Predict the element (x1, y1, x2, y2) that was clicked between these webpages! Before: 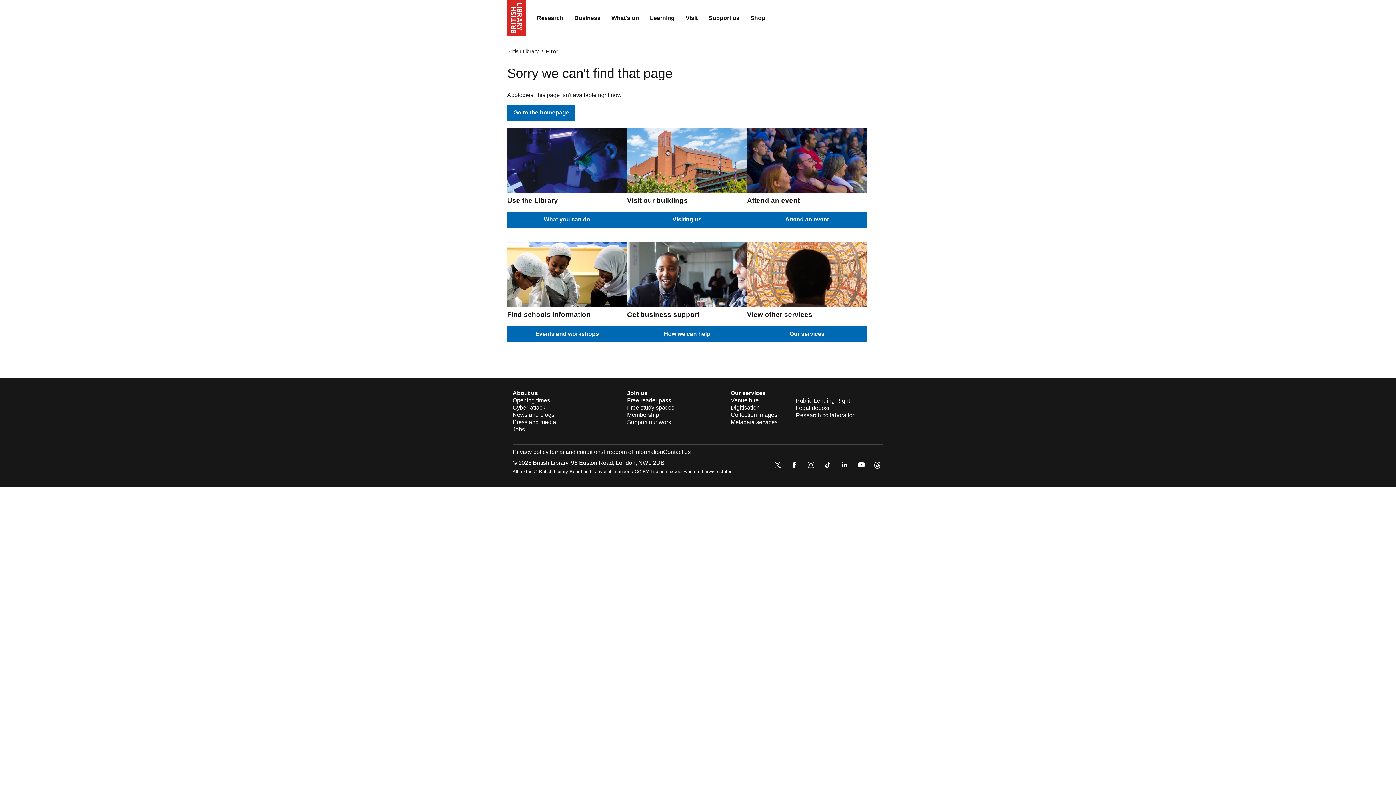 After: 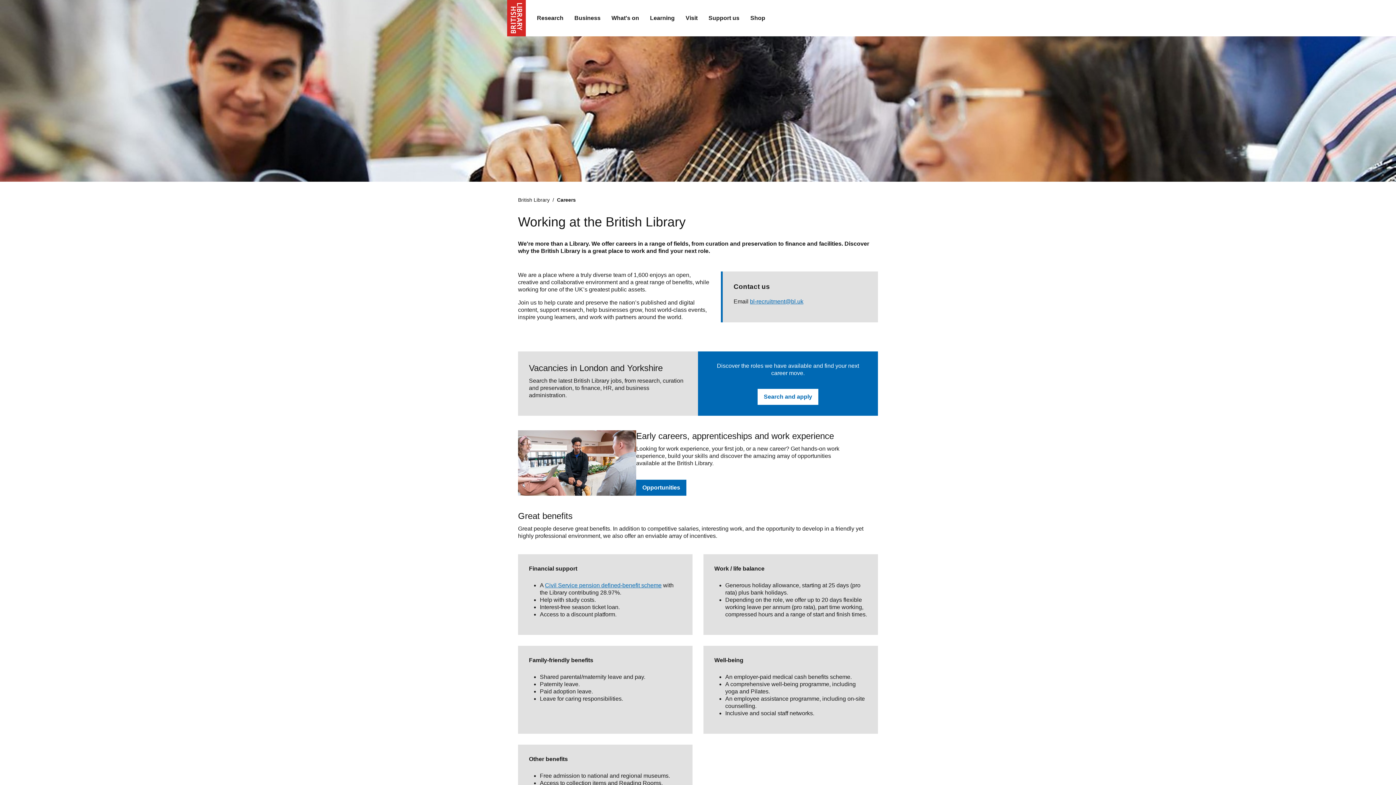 Action: label: Jobs bbox: (512, 426, 525, 432)